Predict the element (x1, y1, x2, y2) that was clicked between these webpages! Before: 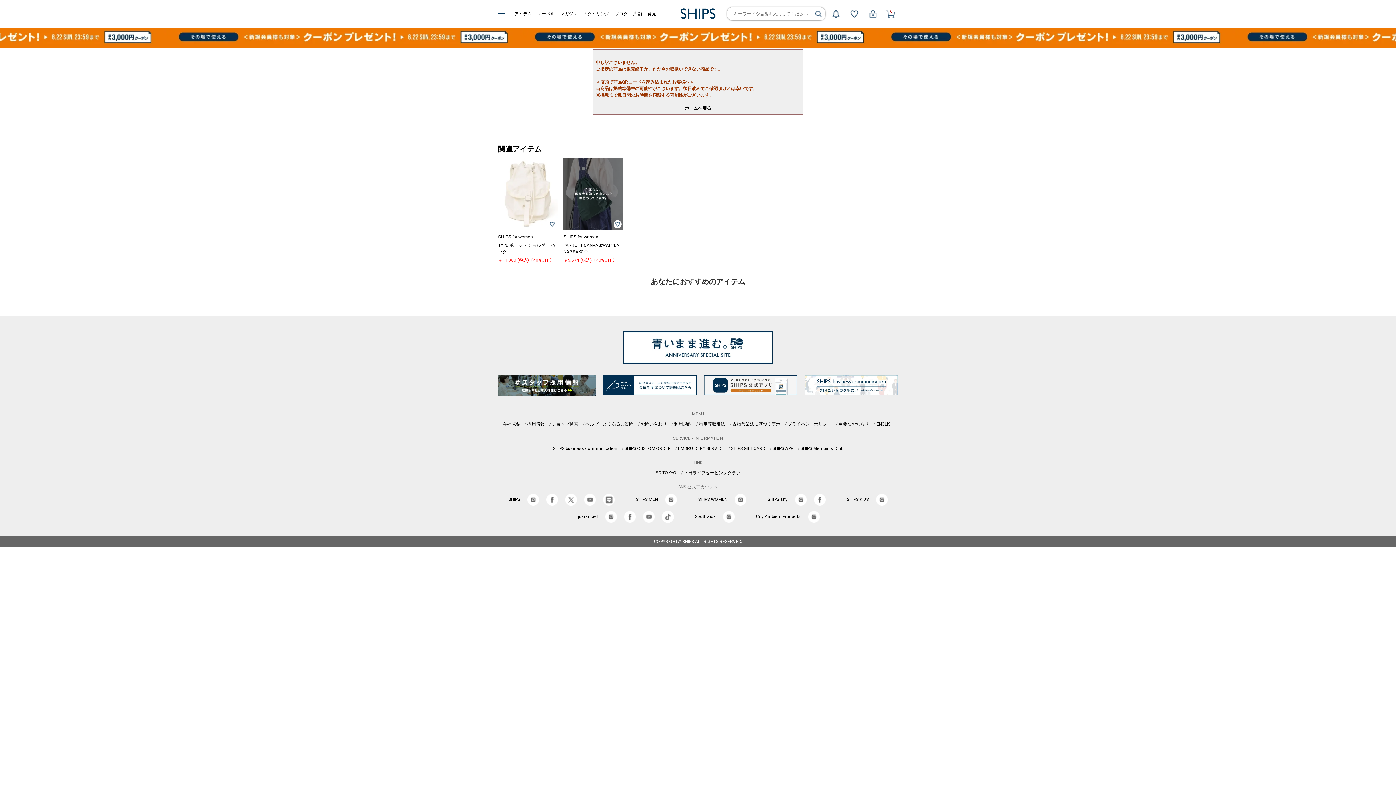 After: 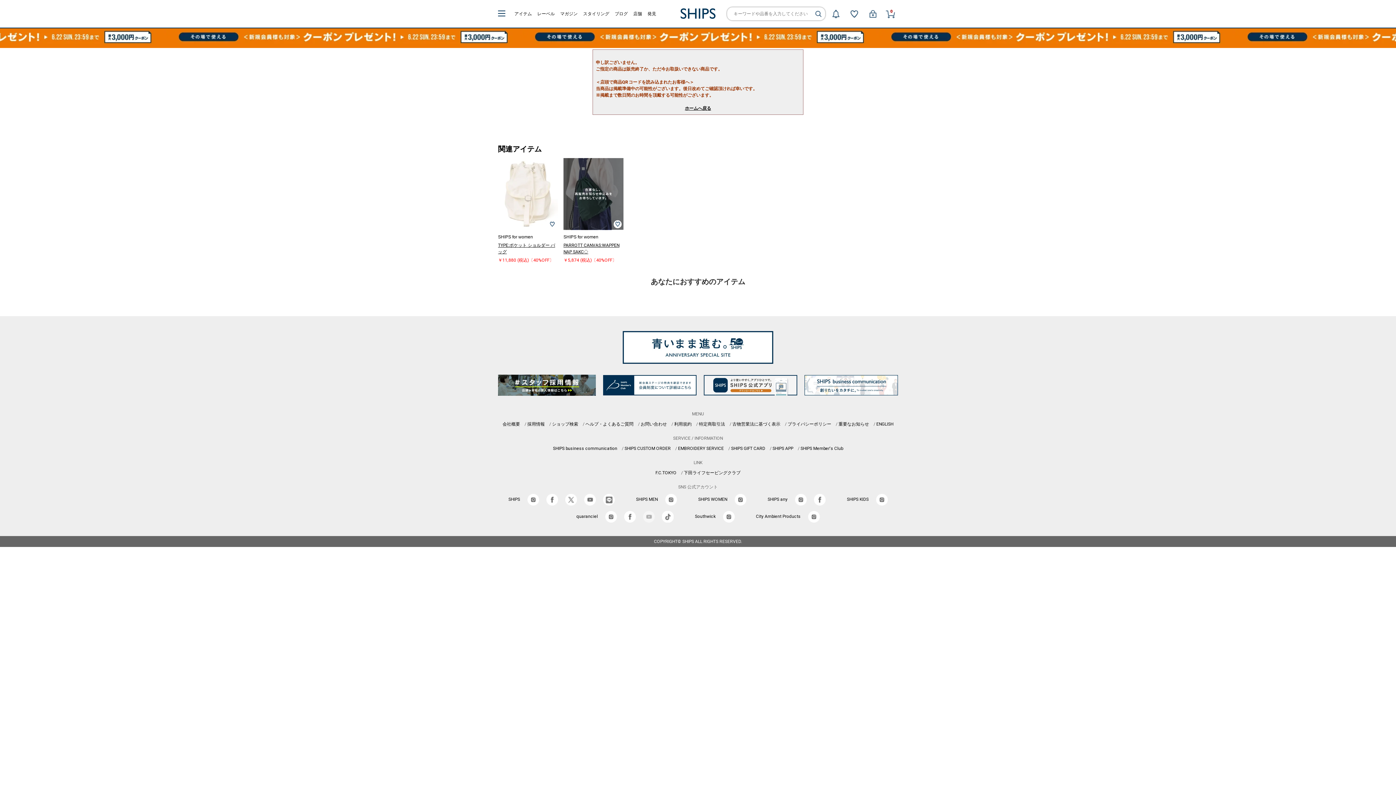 Action: bbox: (643, 514, 654, 519)